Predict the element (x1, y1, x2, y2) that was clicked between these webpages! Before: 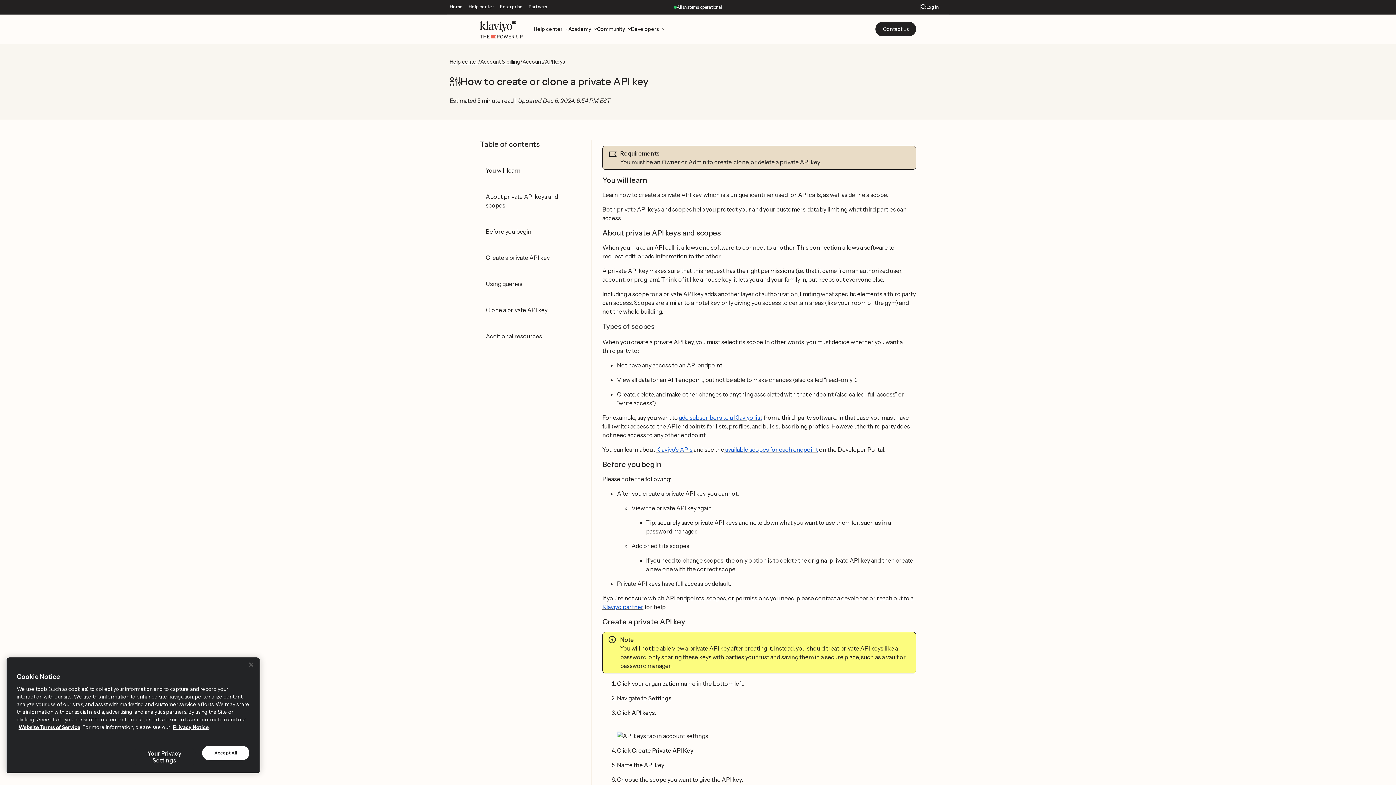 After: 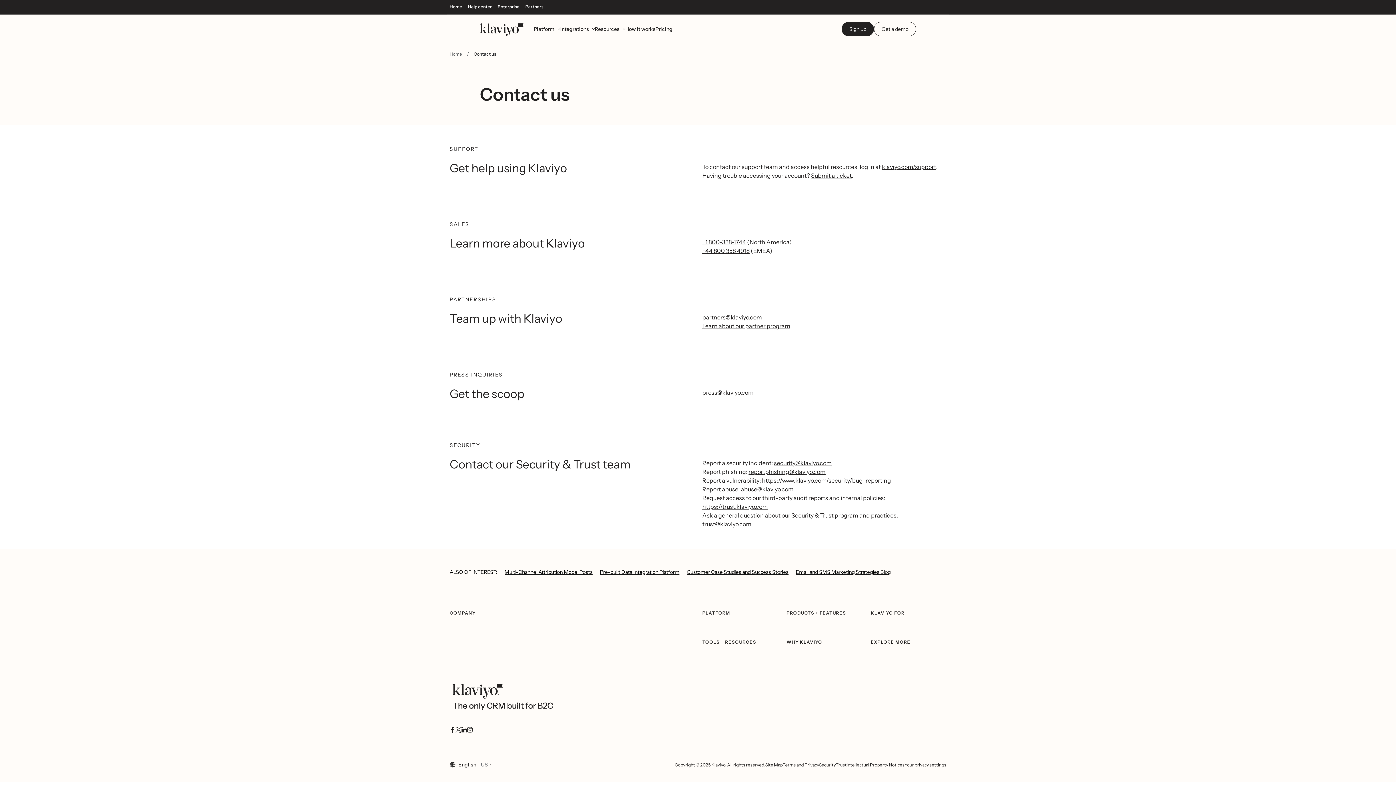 Action: bbox: (876, 21, 916, 36) label: Contact us